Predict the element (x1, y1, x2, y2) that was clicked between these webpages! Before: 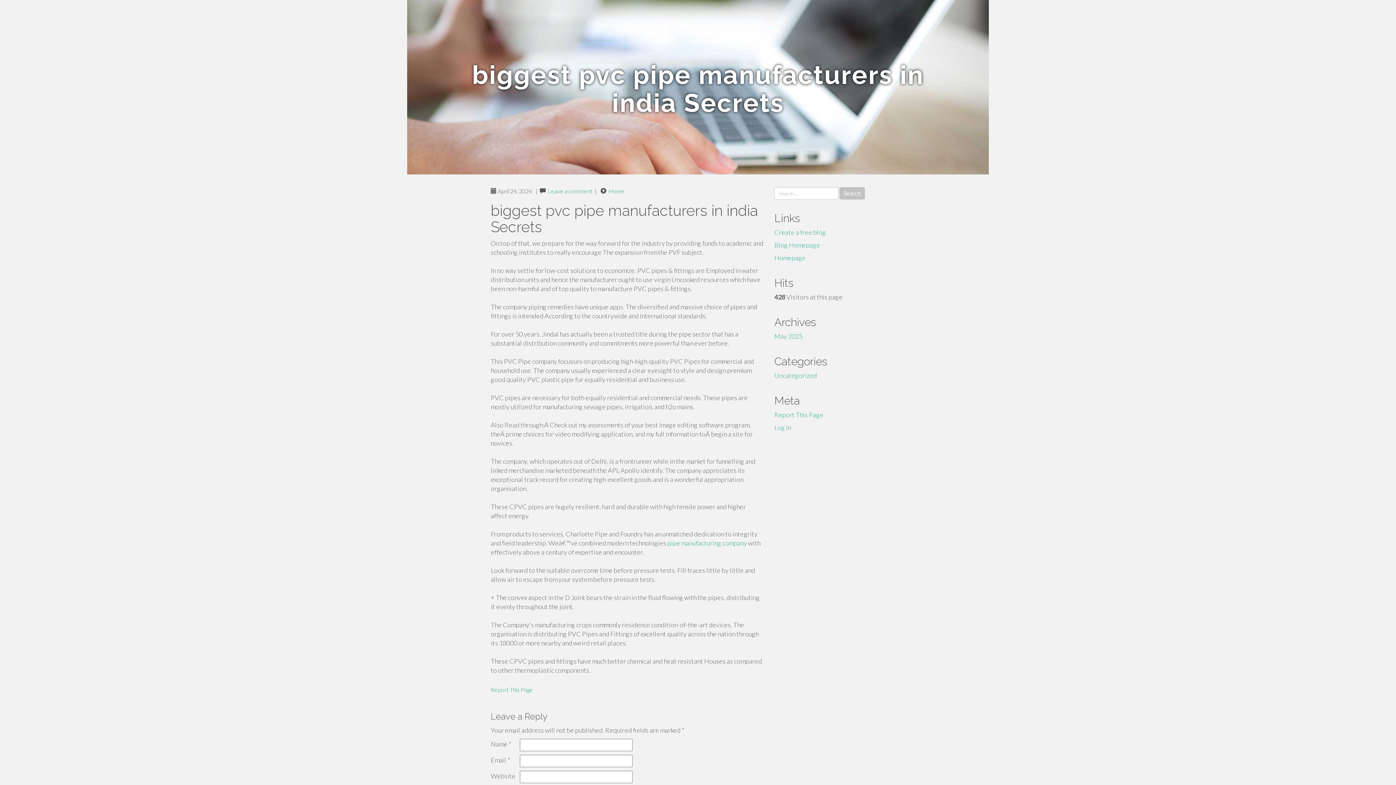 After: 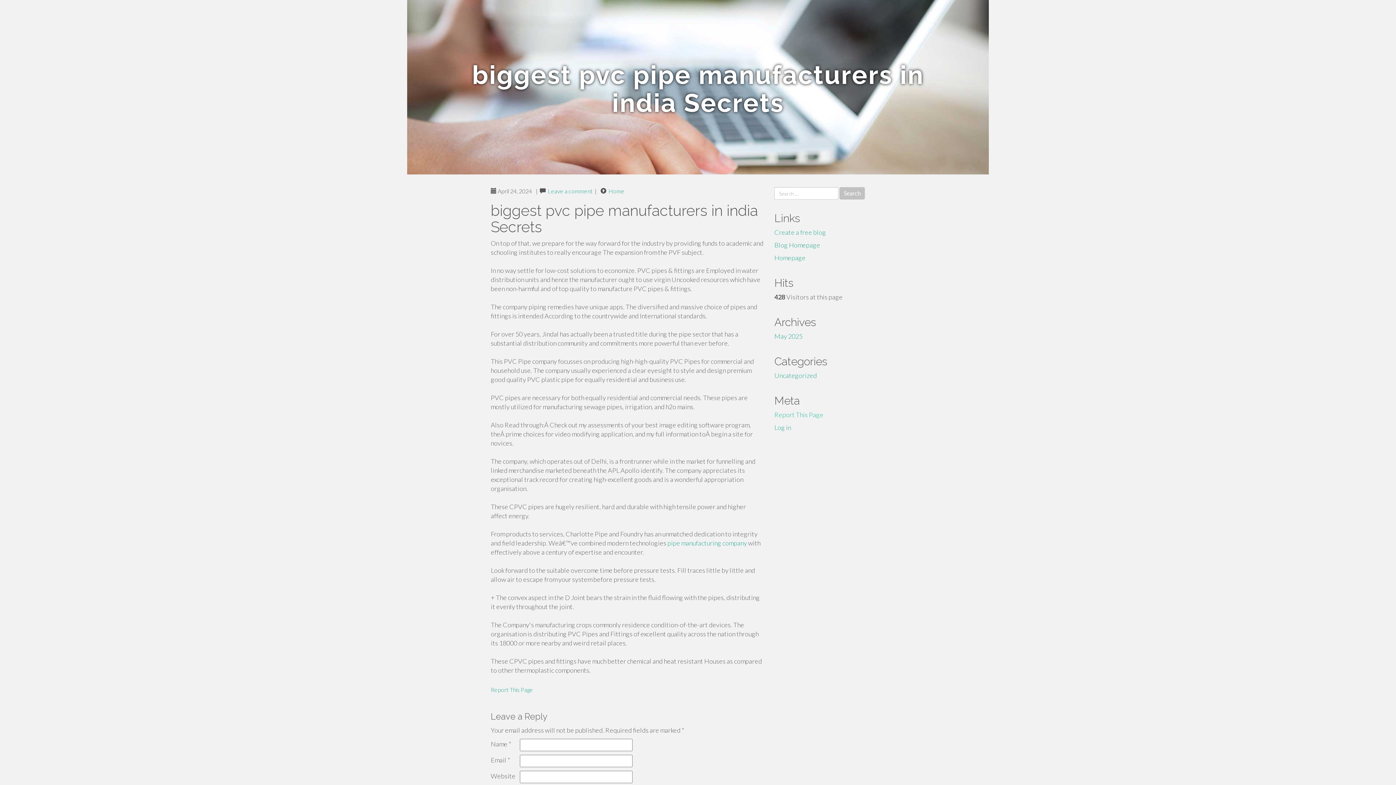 Action: bbox: (774, 410, 823, 418) label: Report This Page